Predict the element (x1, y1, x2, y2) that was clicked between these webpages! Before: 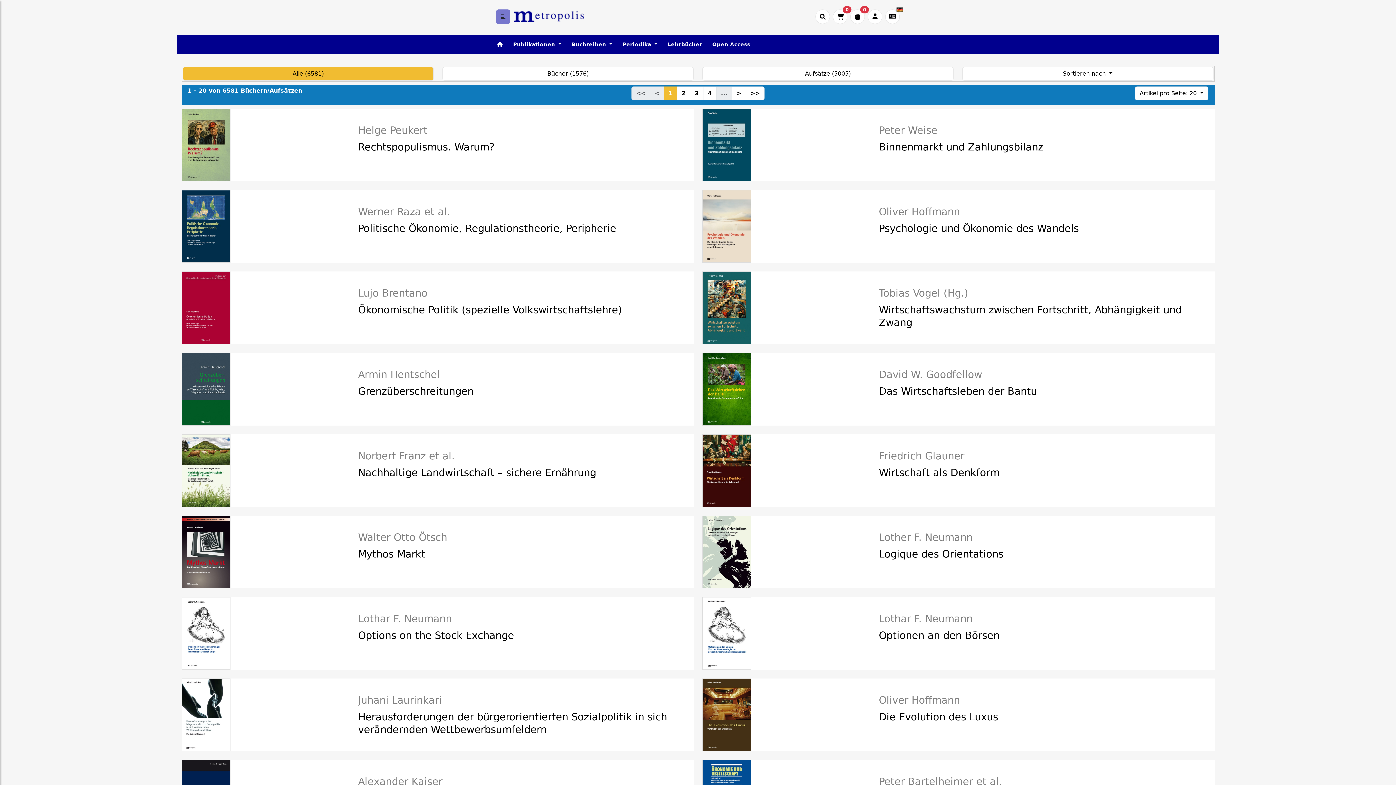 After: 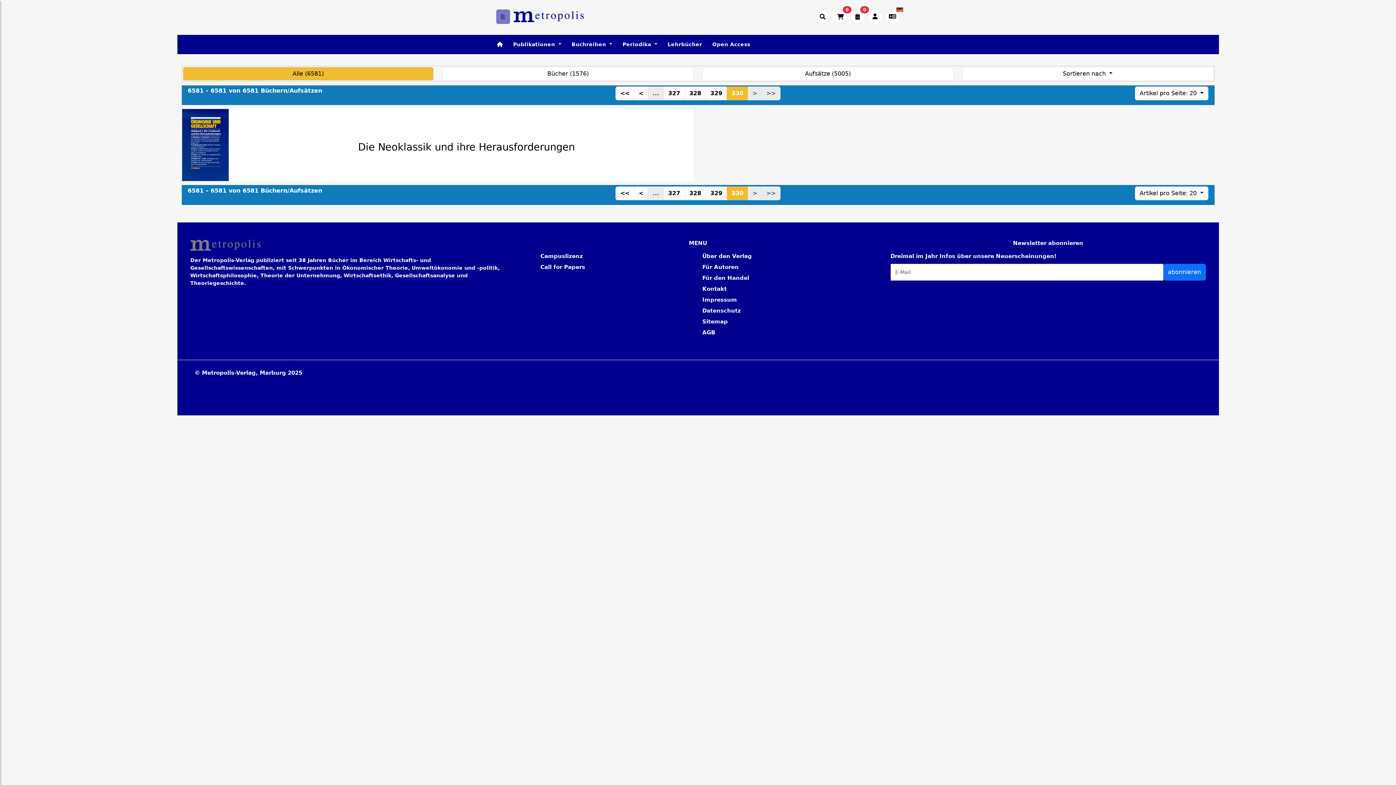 Action: bbox: (745, 86, 764, 100) label: >>